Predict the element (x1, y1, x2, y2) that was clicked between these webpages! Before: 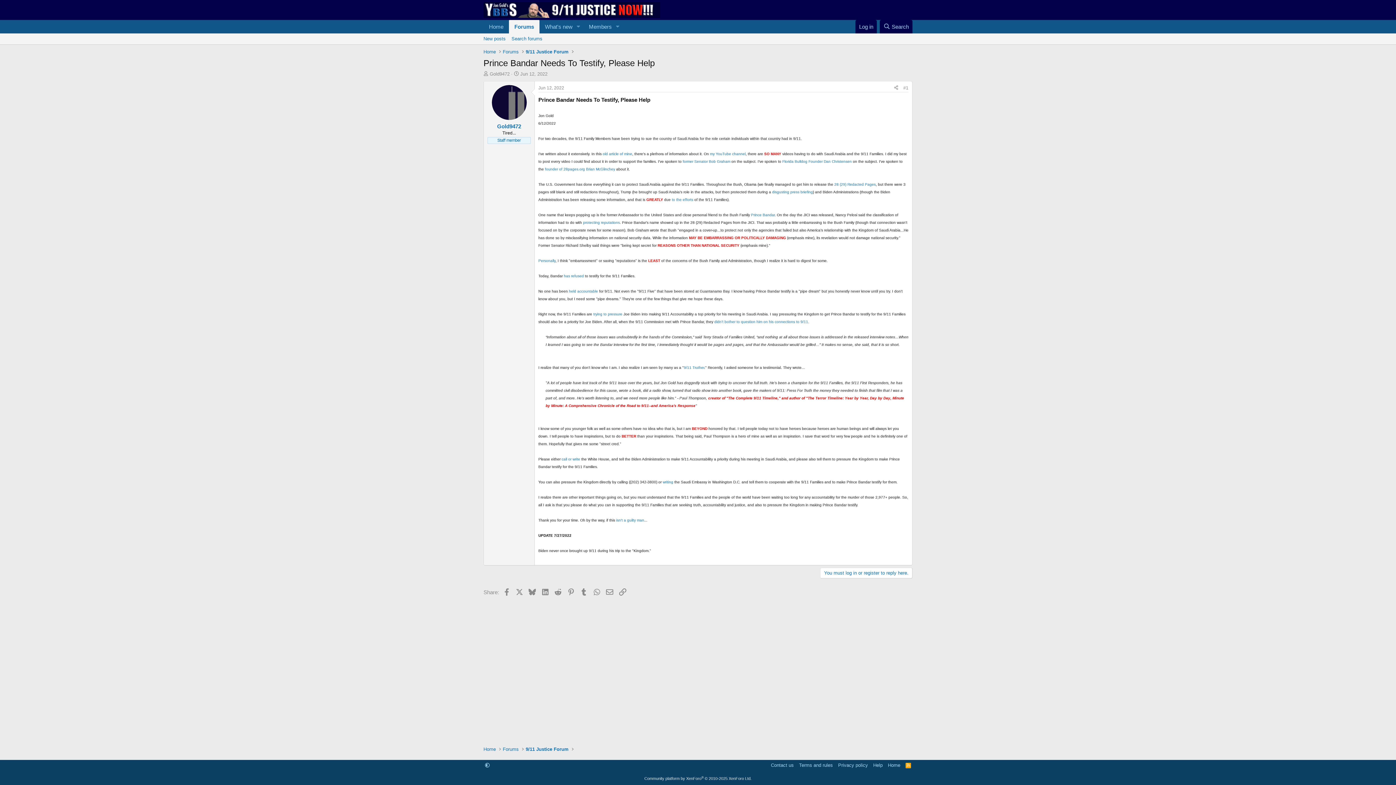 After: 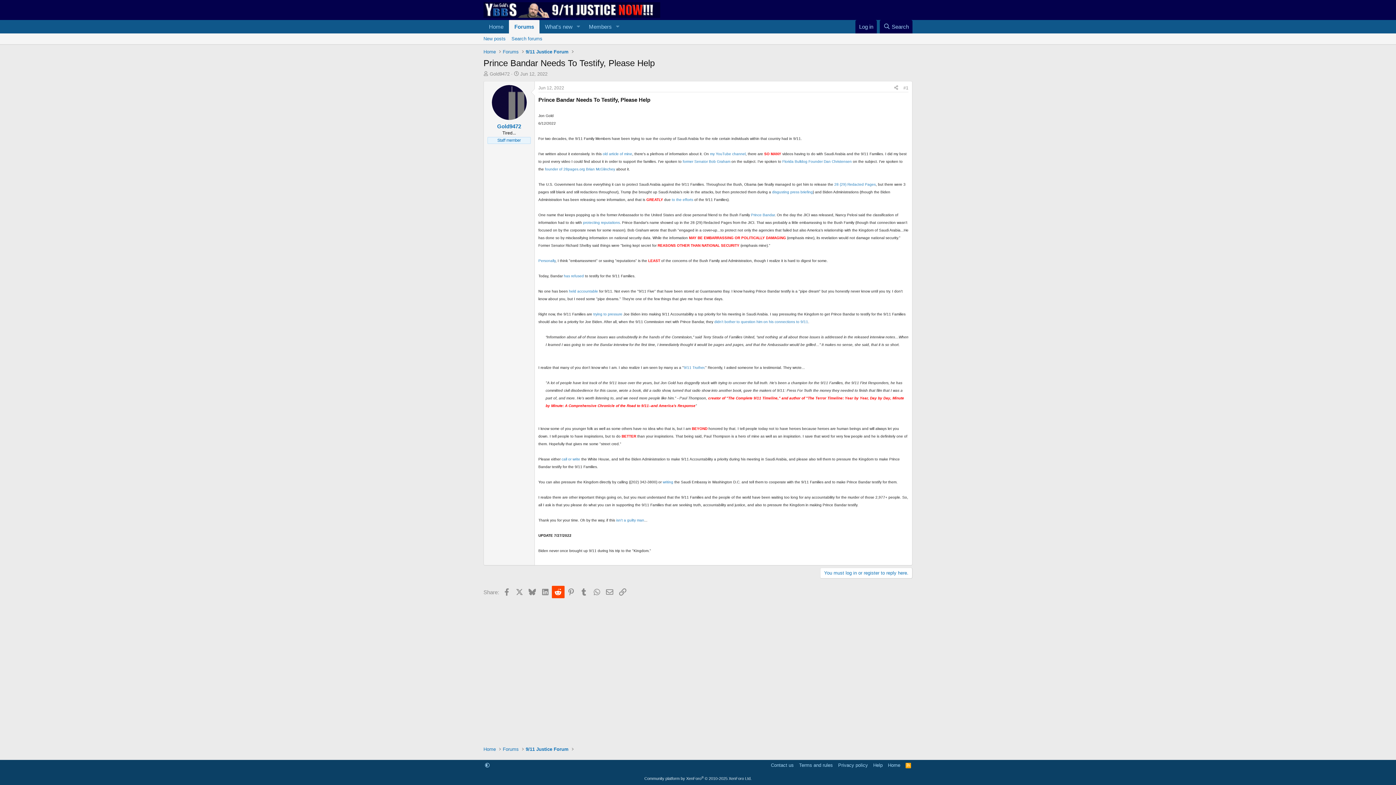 Action: bbox: (551, 586, 564, 598) label: Reddit